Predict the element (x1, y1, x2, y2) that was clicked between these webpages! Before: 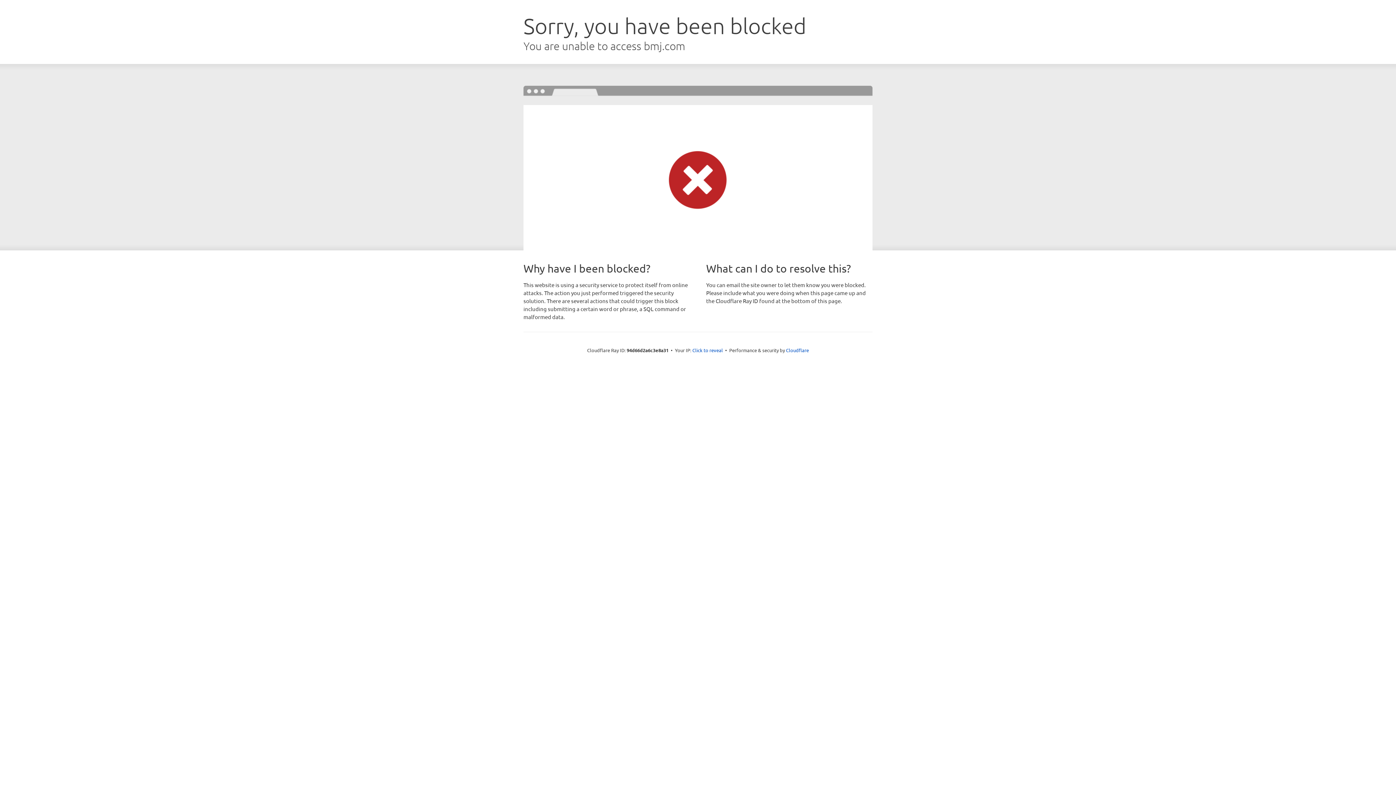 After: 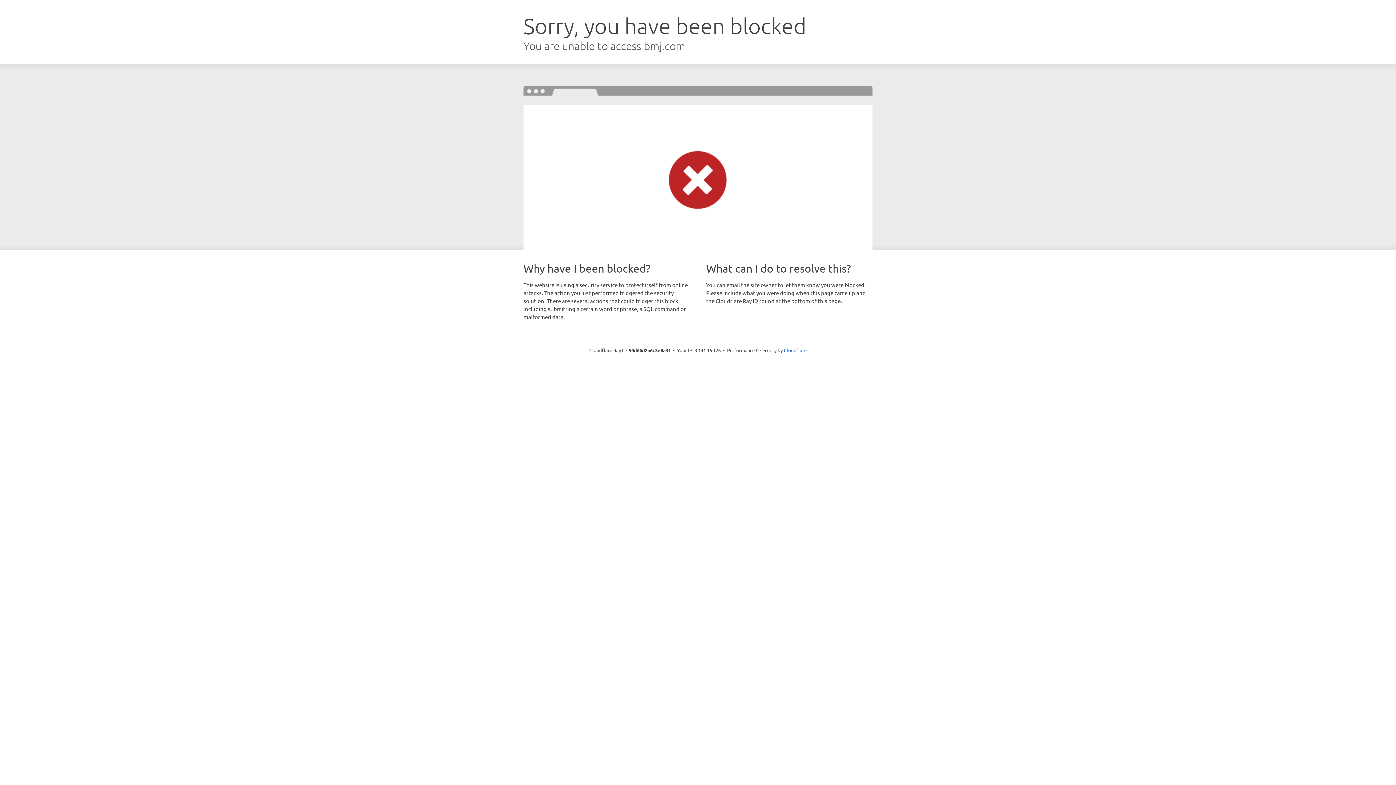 Action: bbox: (692, 346, 723, 353) label: Click to reveal